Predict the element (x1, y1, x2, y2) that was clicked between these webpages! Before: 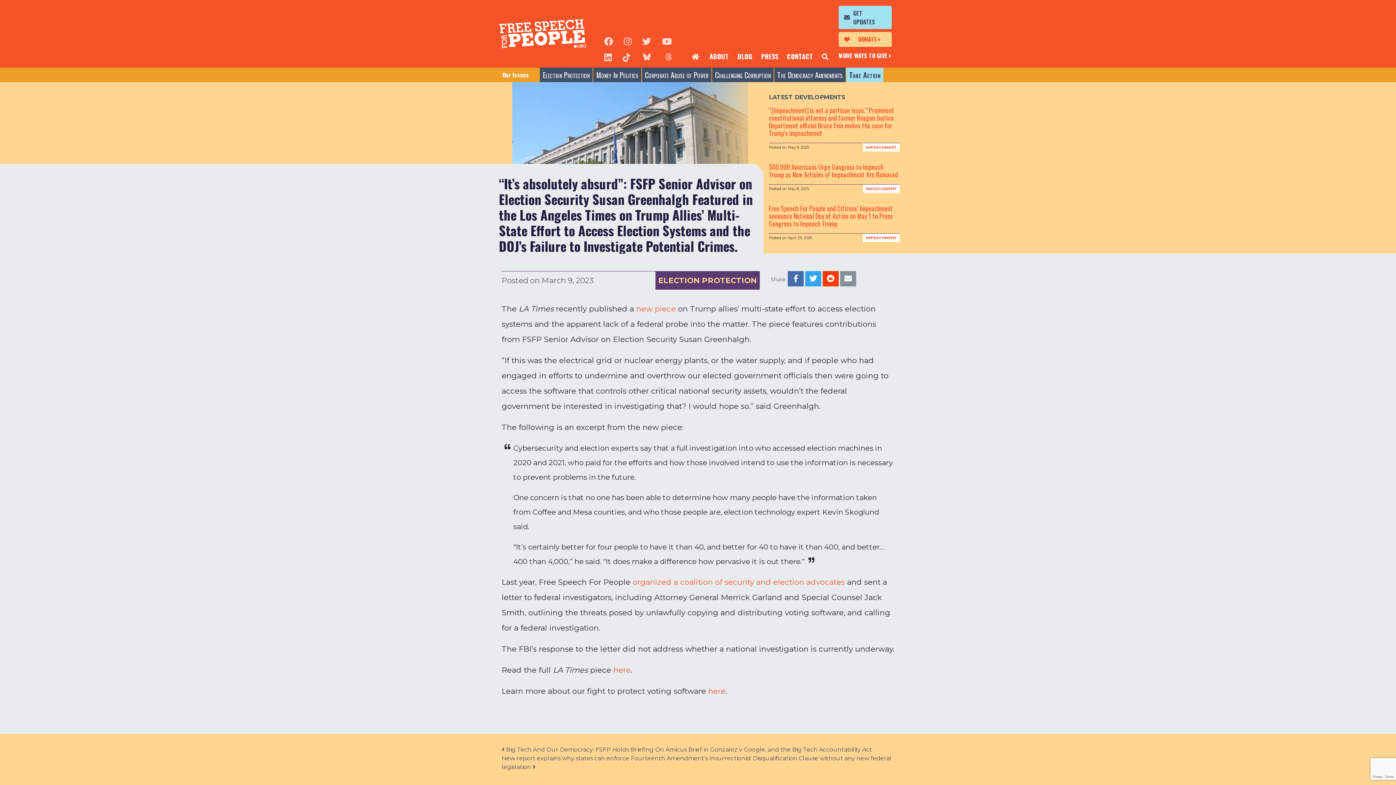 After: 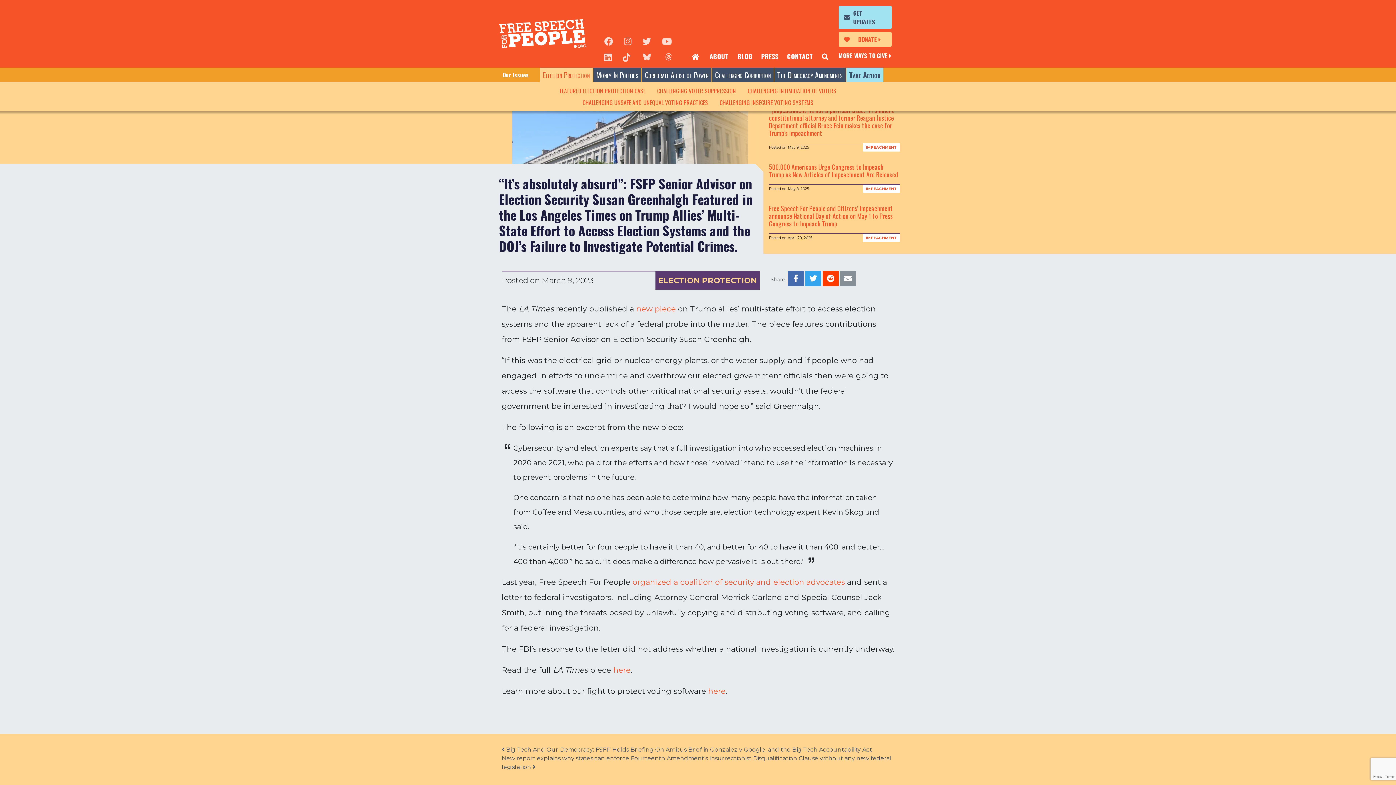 Action: label: Election Protection bbox: (540, 67, 592, 82)